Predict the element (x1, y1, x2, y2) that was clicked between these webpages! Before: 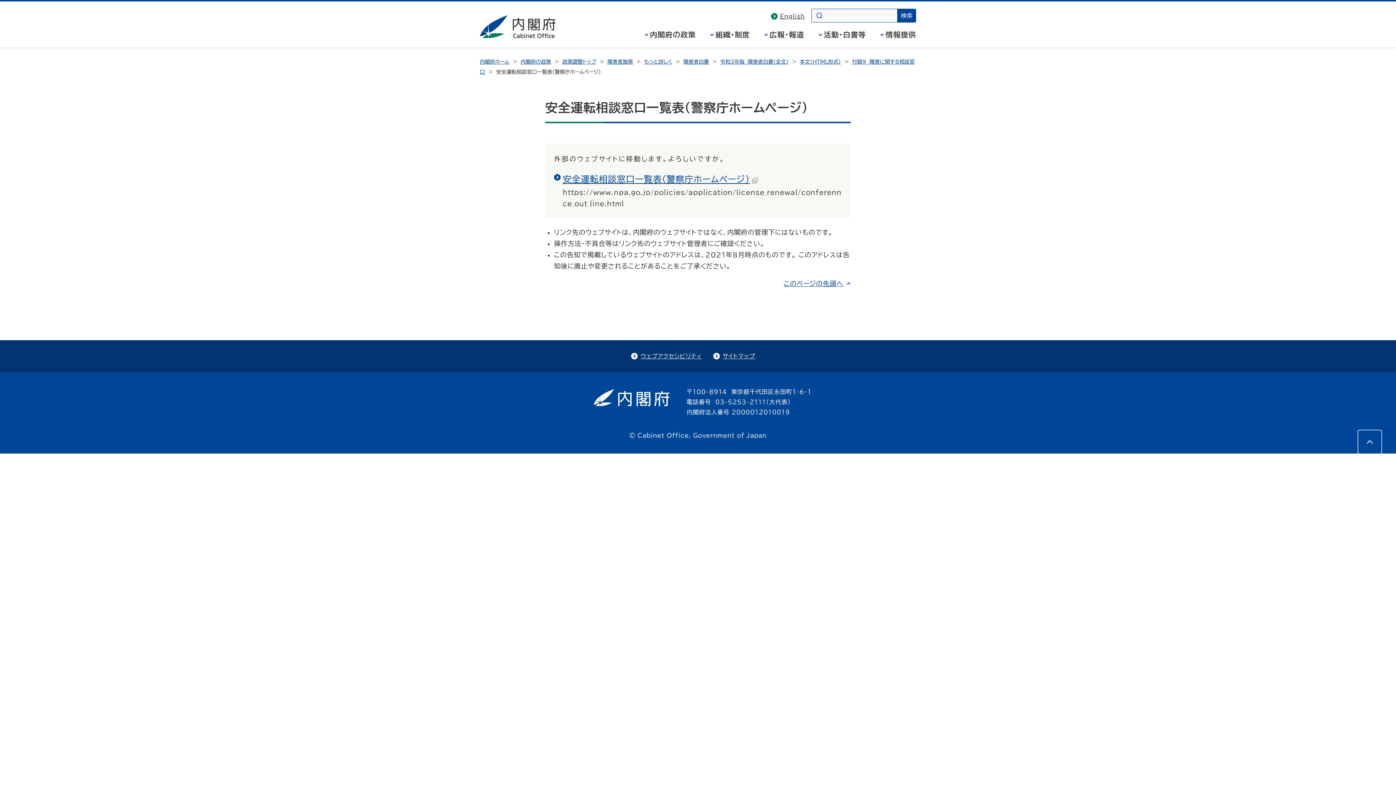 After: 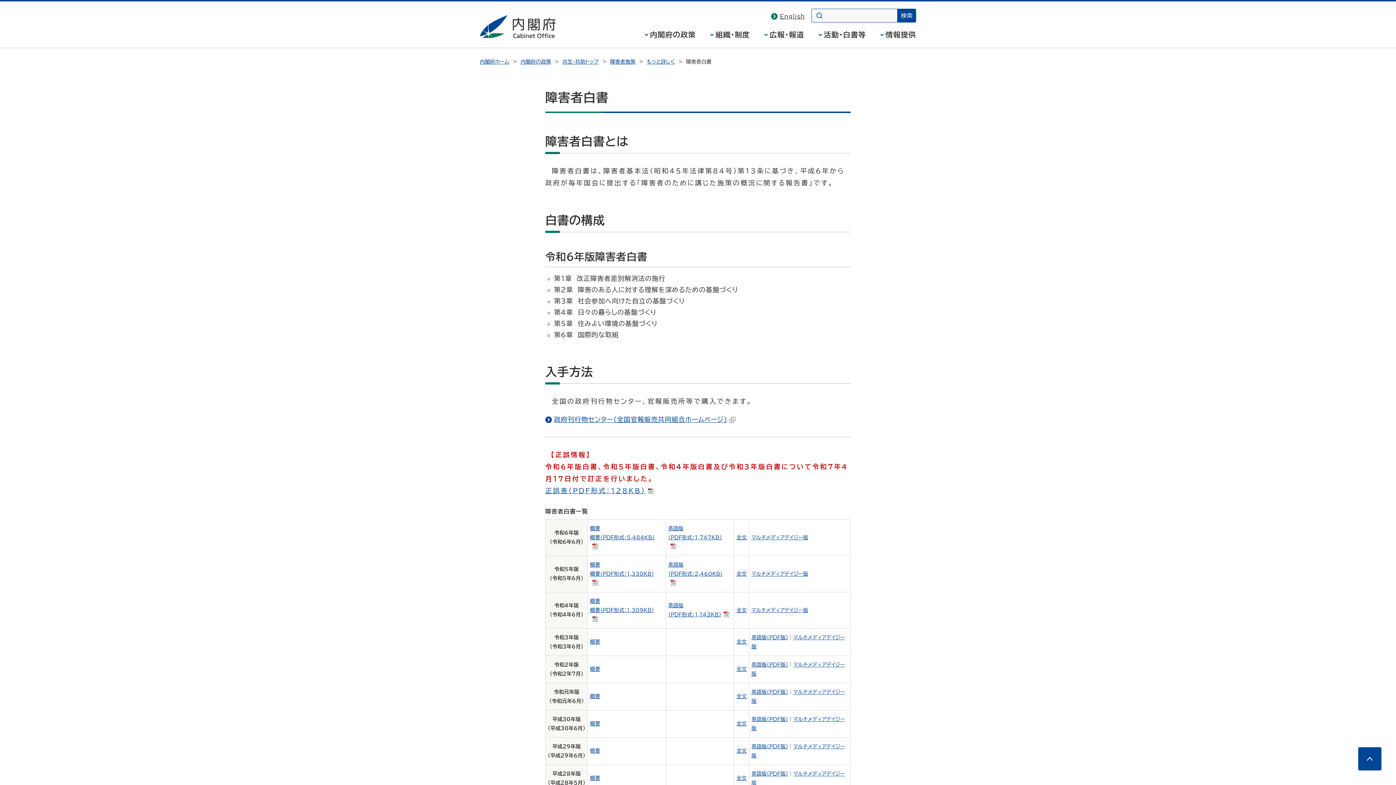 Action: bbox: (683, 59, 709, 64) label: 障害者白書